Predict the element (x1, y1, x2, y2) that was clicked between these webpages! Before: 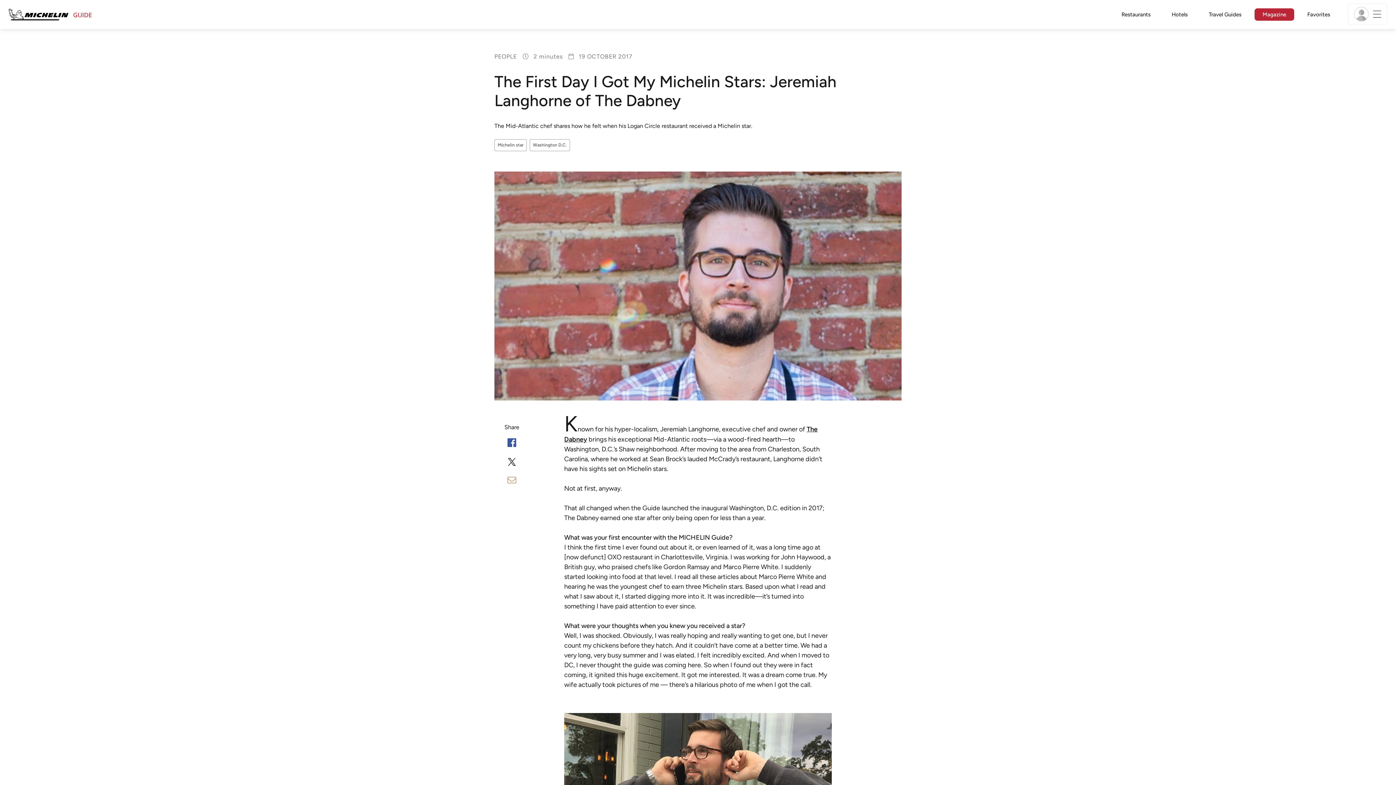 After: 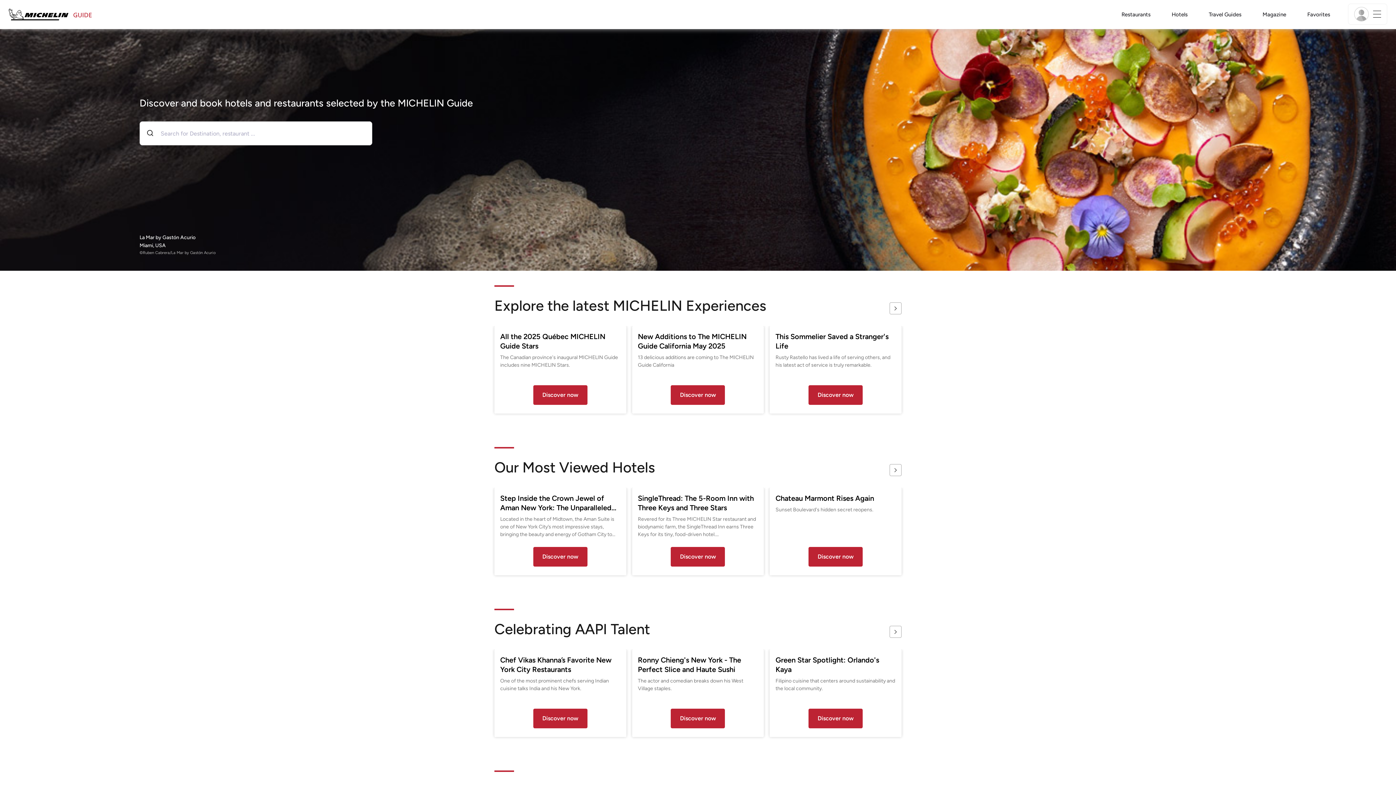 Action: label: Go to Homepage bbox: (8, 10, 91, 18)